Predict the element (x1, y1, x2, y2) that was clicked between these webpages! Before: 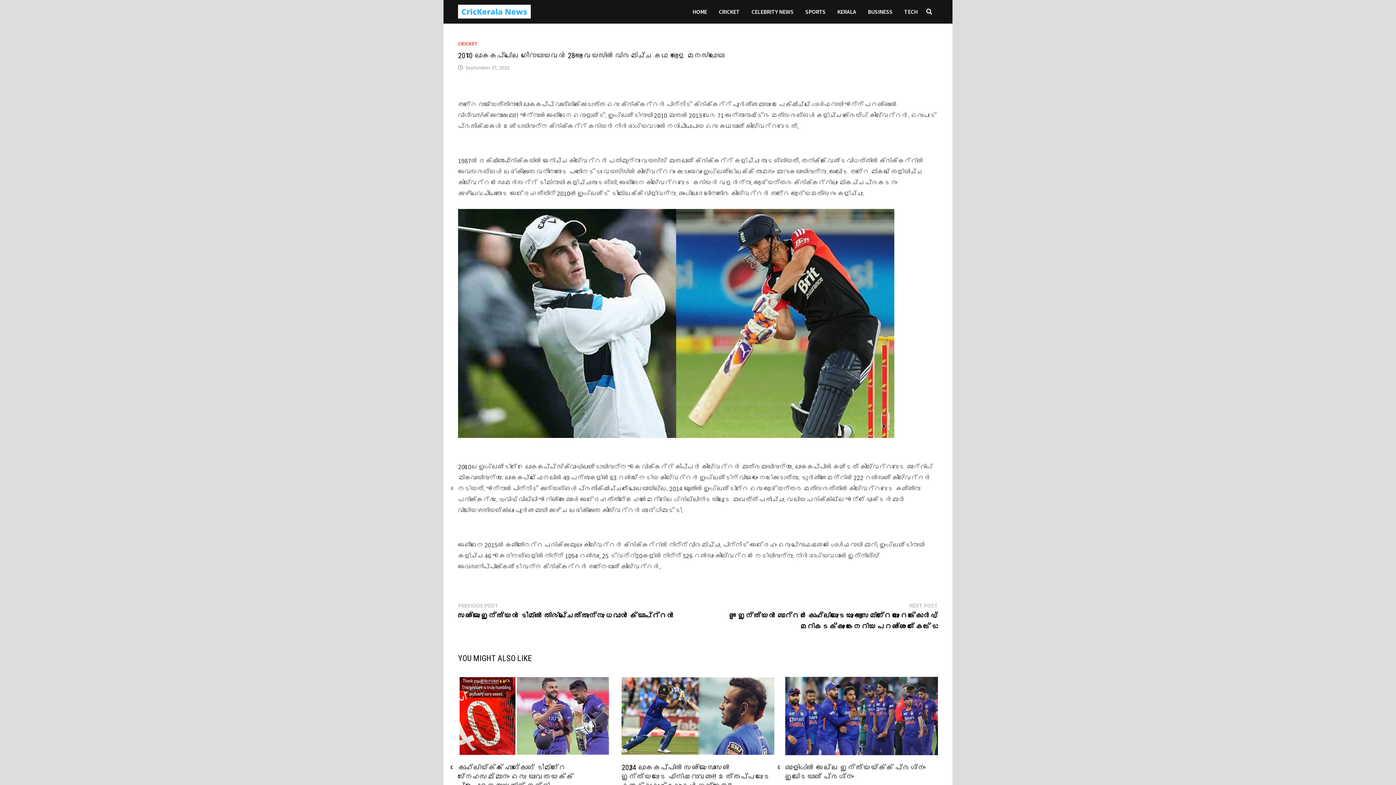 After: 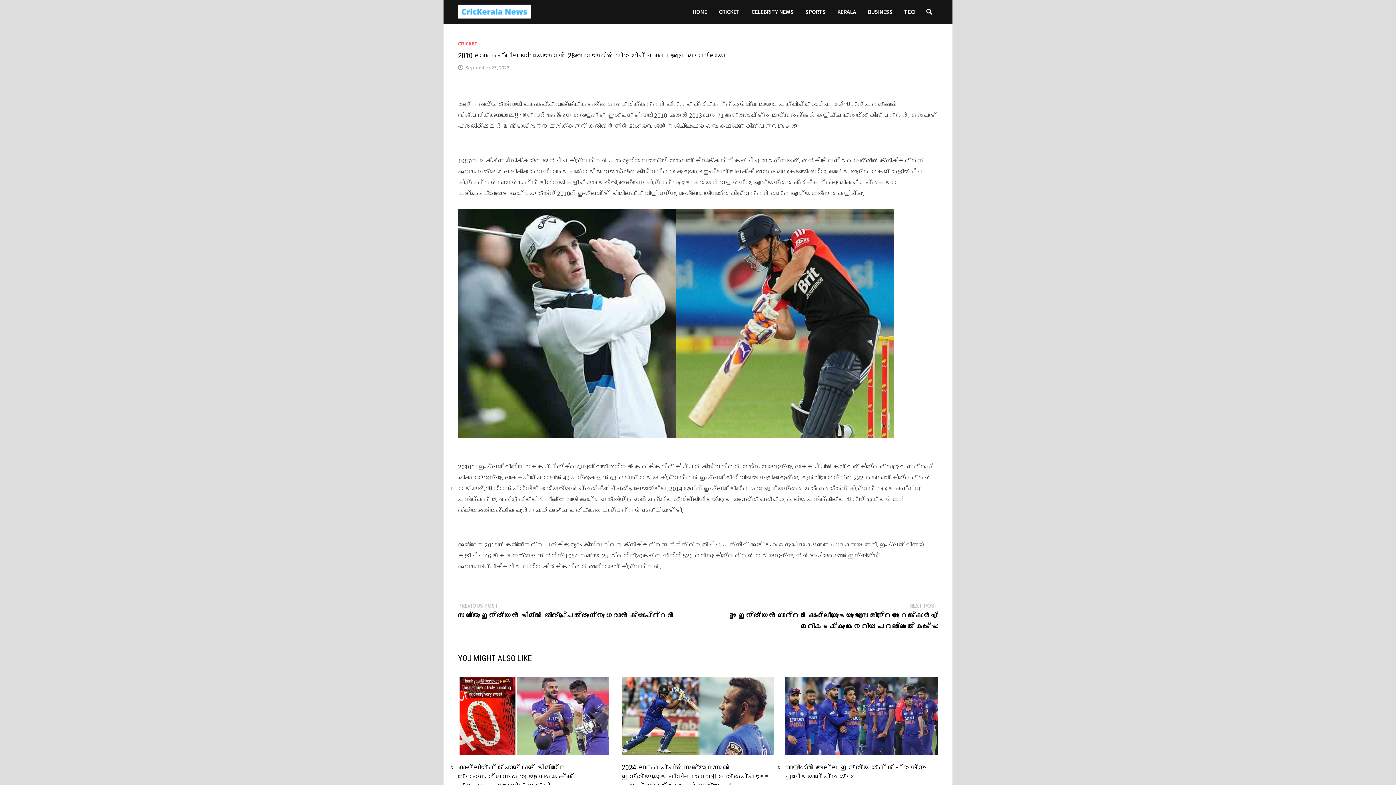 Action: bbox: (465, 64, 509, 70) label: September 27, 2022